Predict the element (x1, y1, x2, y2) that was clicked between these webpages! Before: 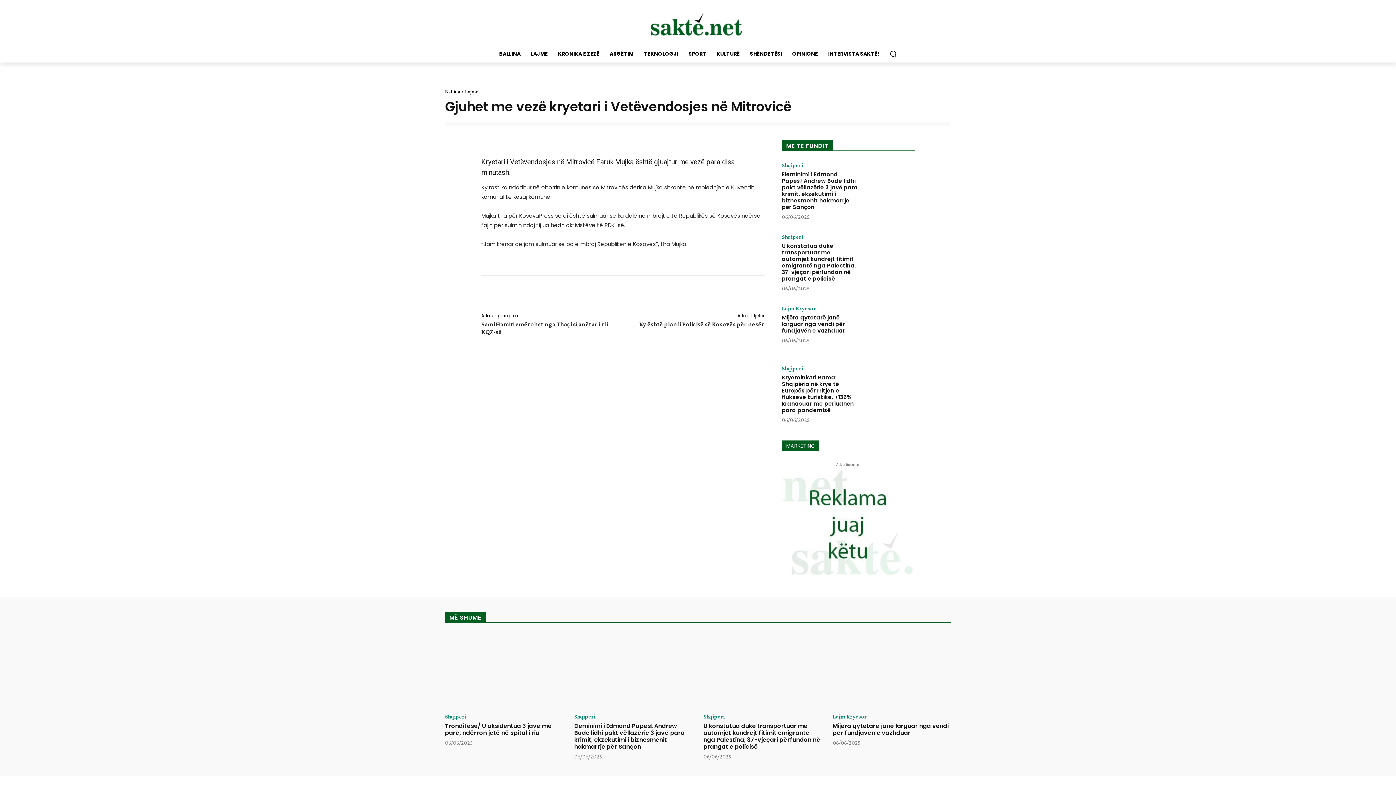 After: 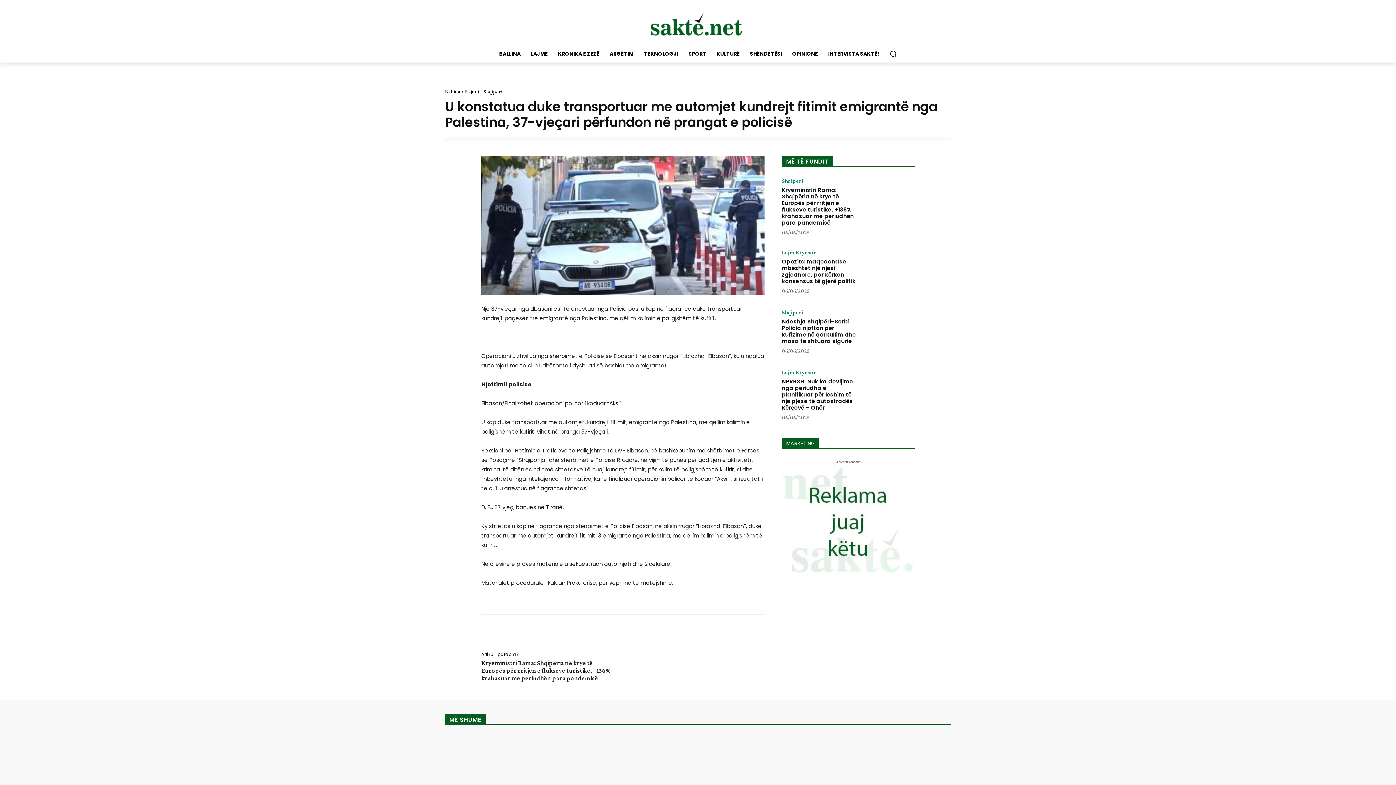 Action: bbox: (703, 722, 820, 751) label: U konstatua duke transportuar me automjet kundrejt fitimit emigrantë nga Palestina, 37-vjeçari përfundon në prangat e policisë